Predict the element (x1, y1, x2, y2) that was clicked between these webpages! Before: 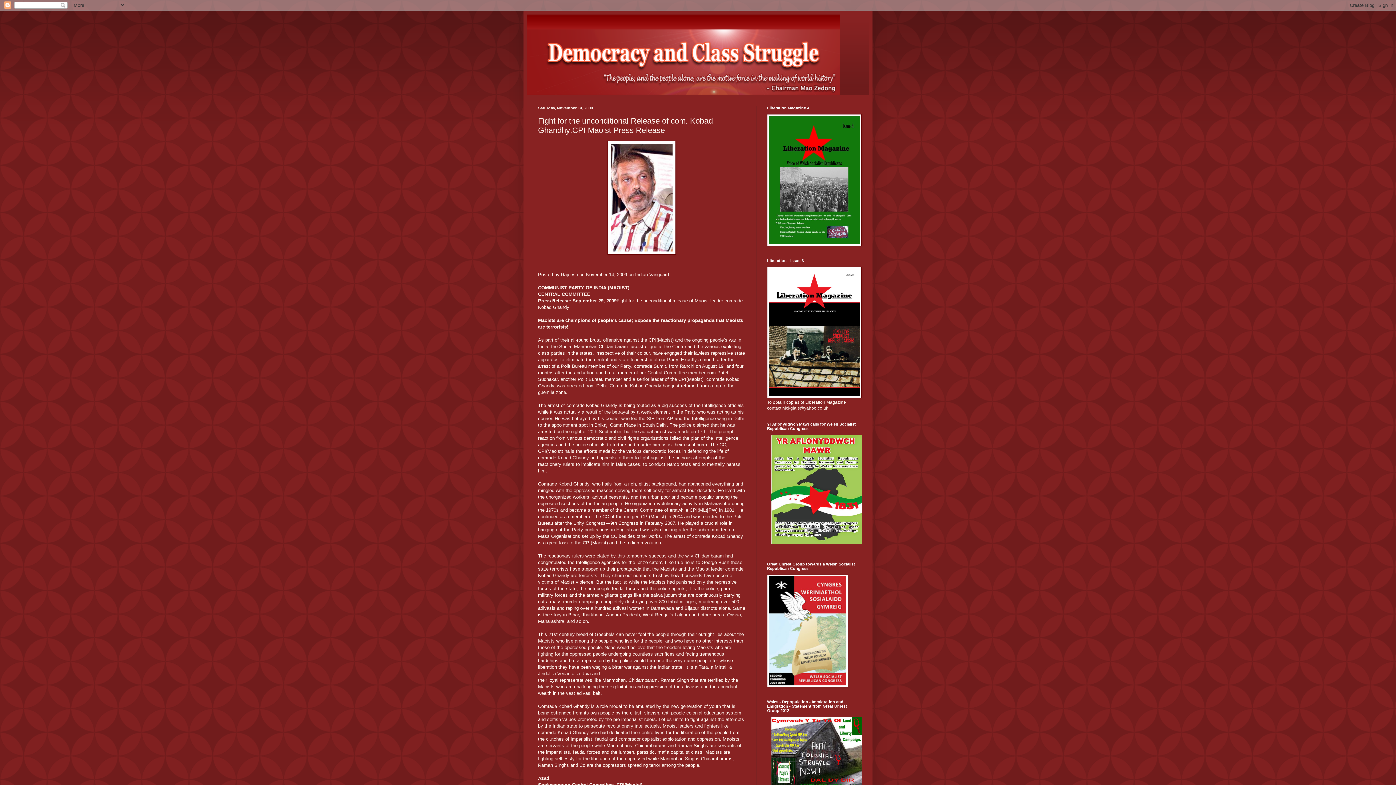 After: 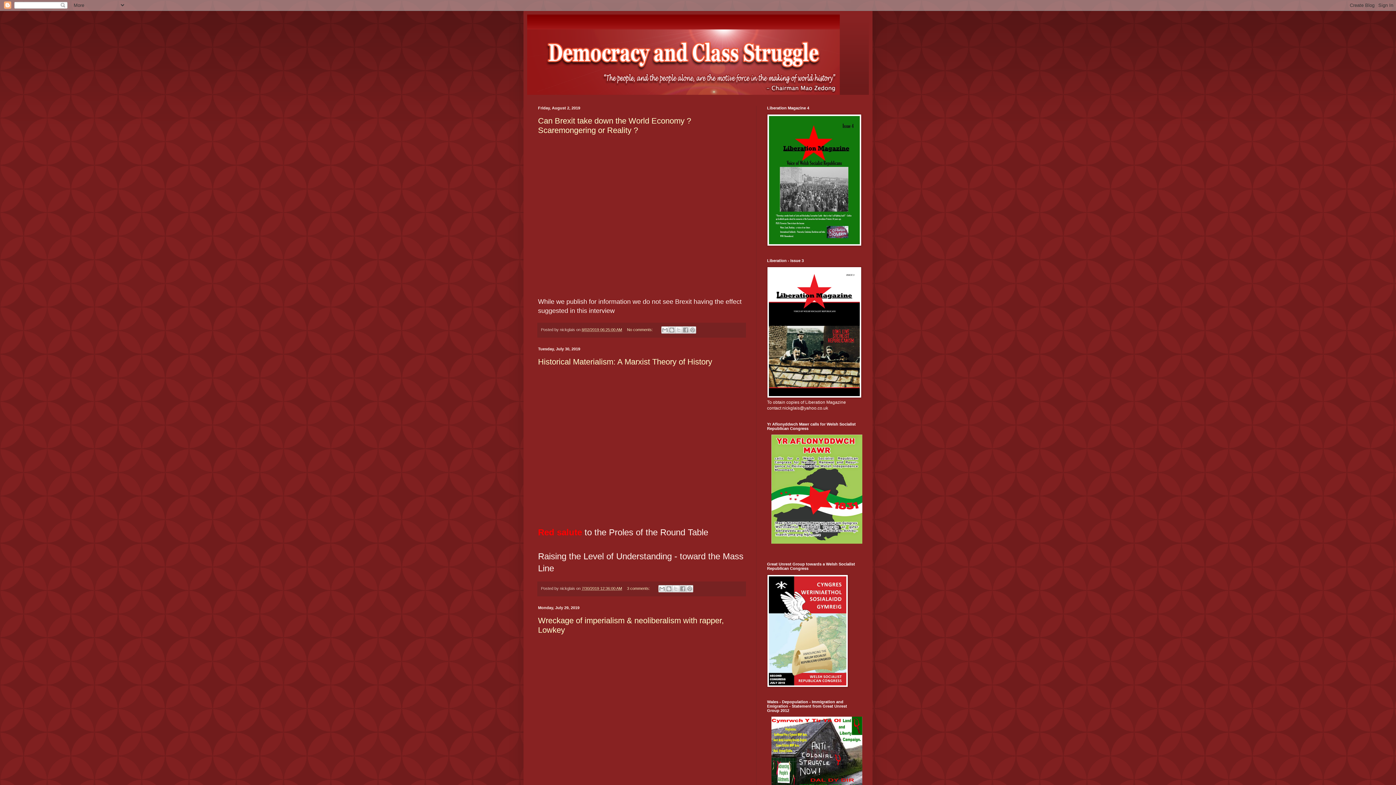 Action: bbox: (527, 14, 869, 94)